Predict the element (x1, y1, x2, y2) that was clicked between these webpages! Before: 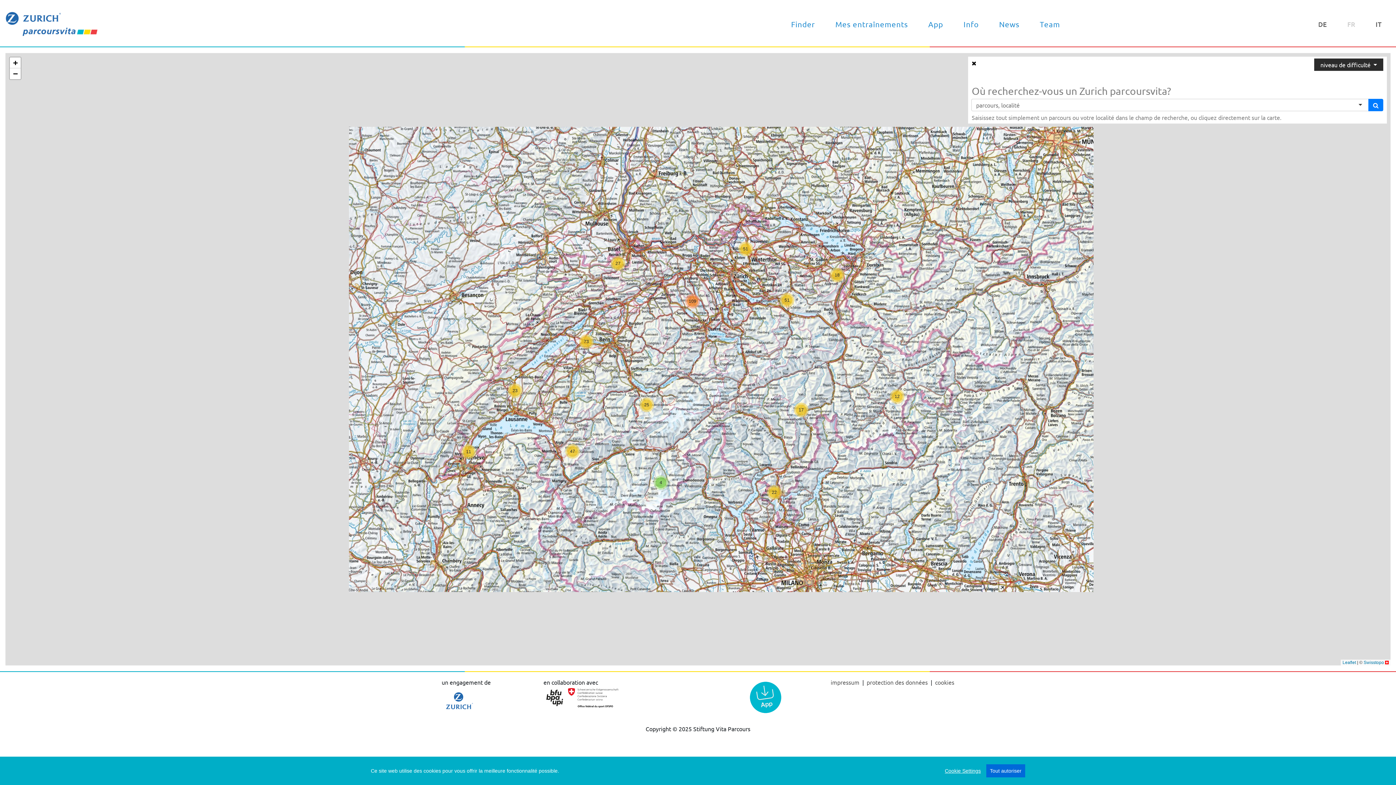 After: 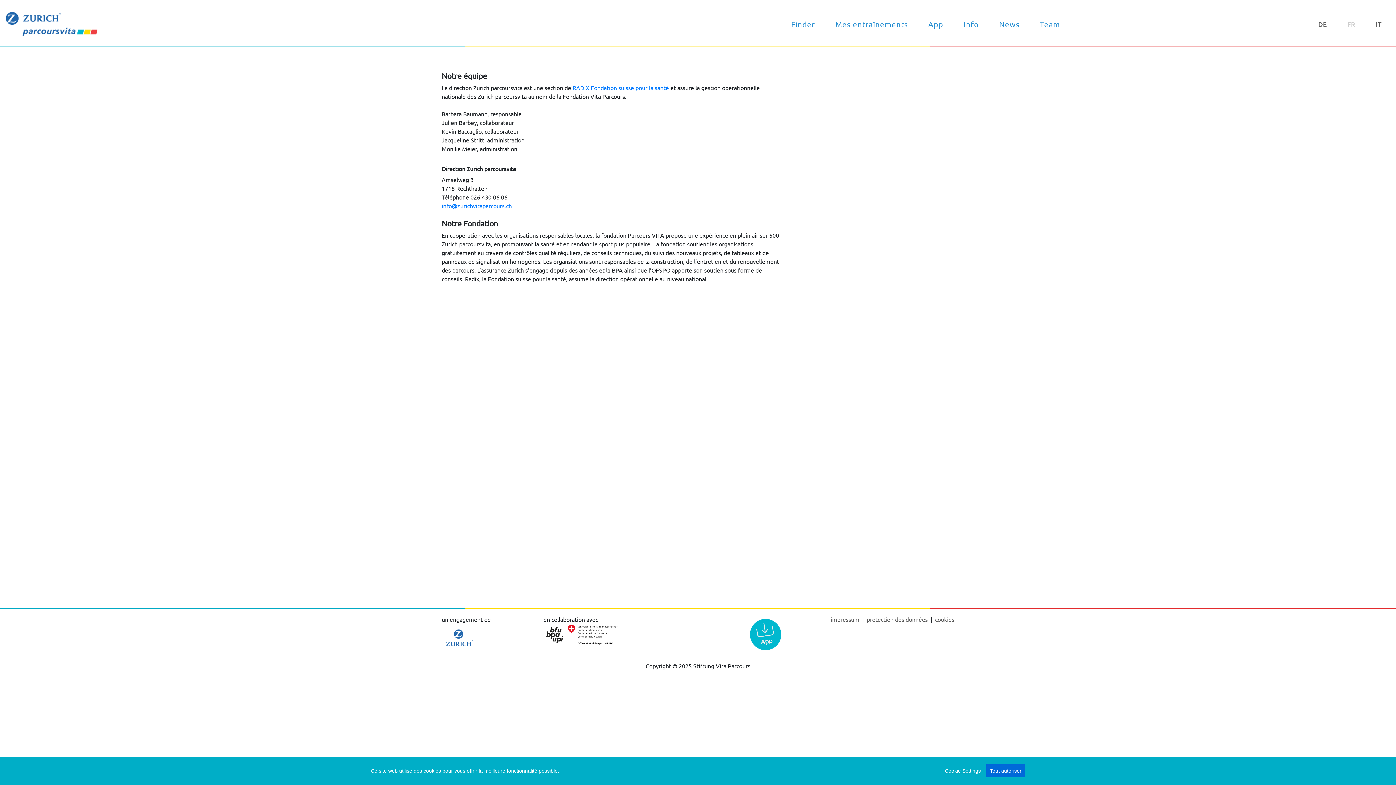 Action: bbox: (1037, 12, 1063, 35) label: Team